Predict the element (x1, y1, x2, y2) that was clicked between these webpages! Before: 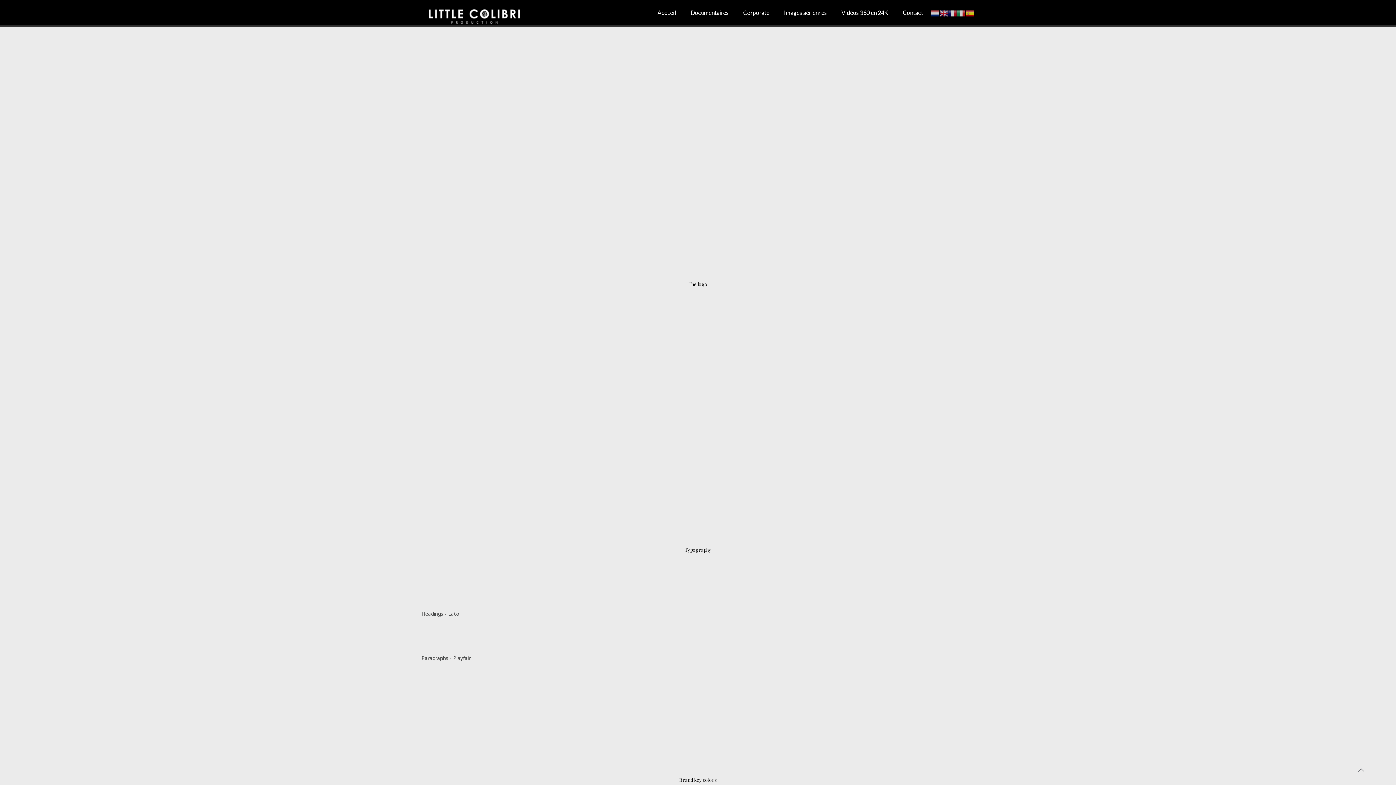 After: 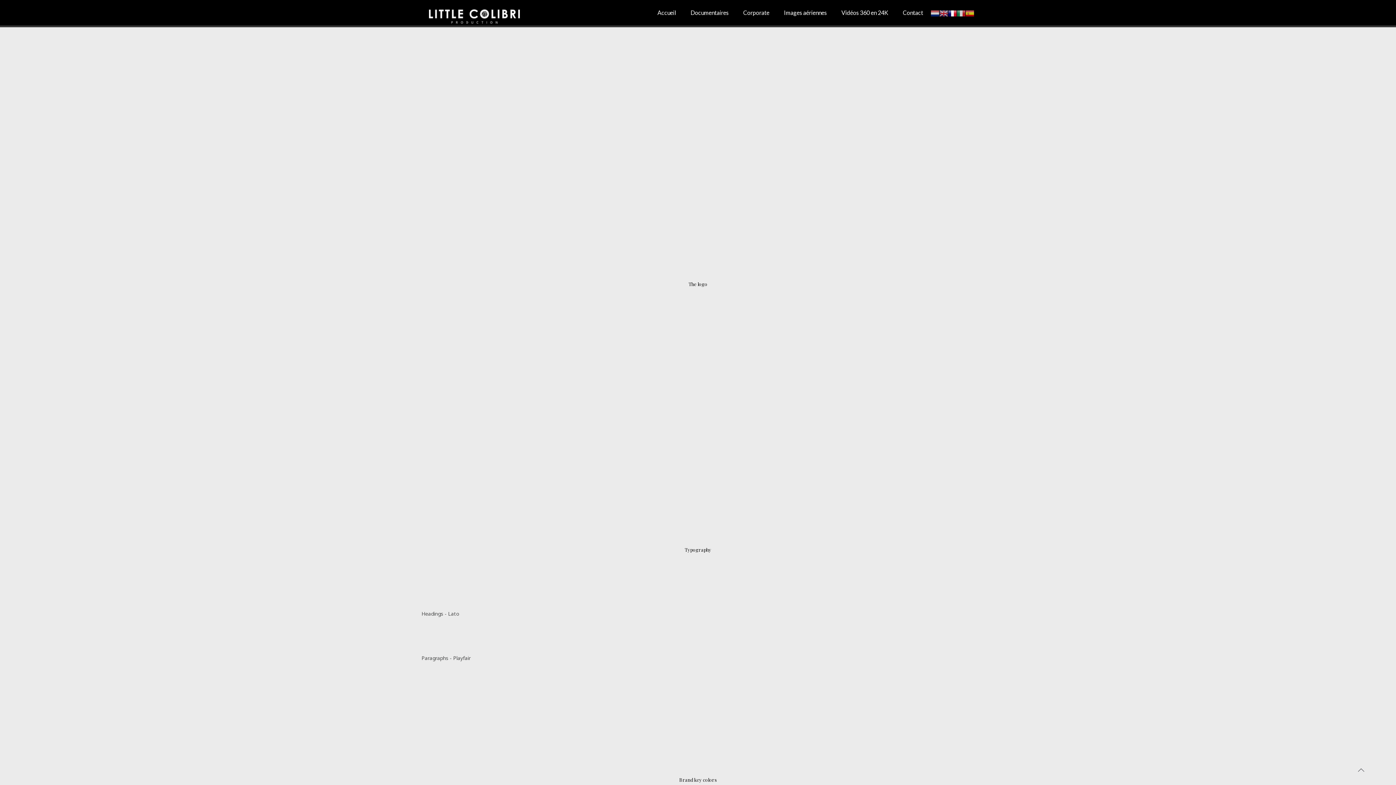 Action: bbox: (948, 0, 956, 25)